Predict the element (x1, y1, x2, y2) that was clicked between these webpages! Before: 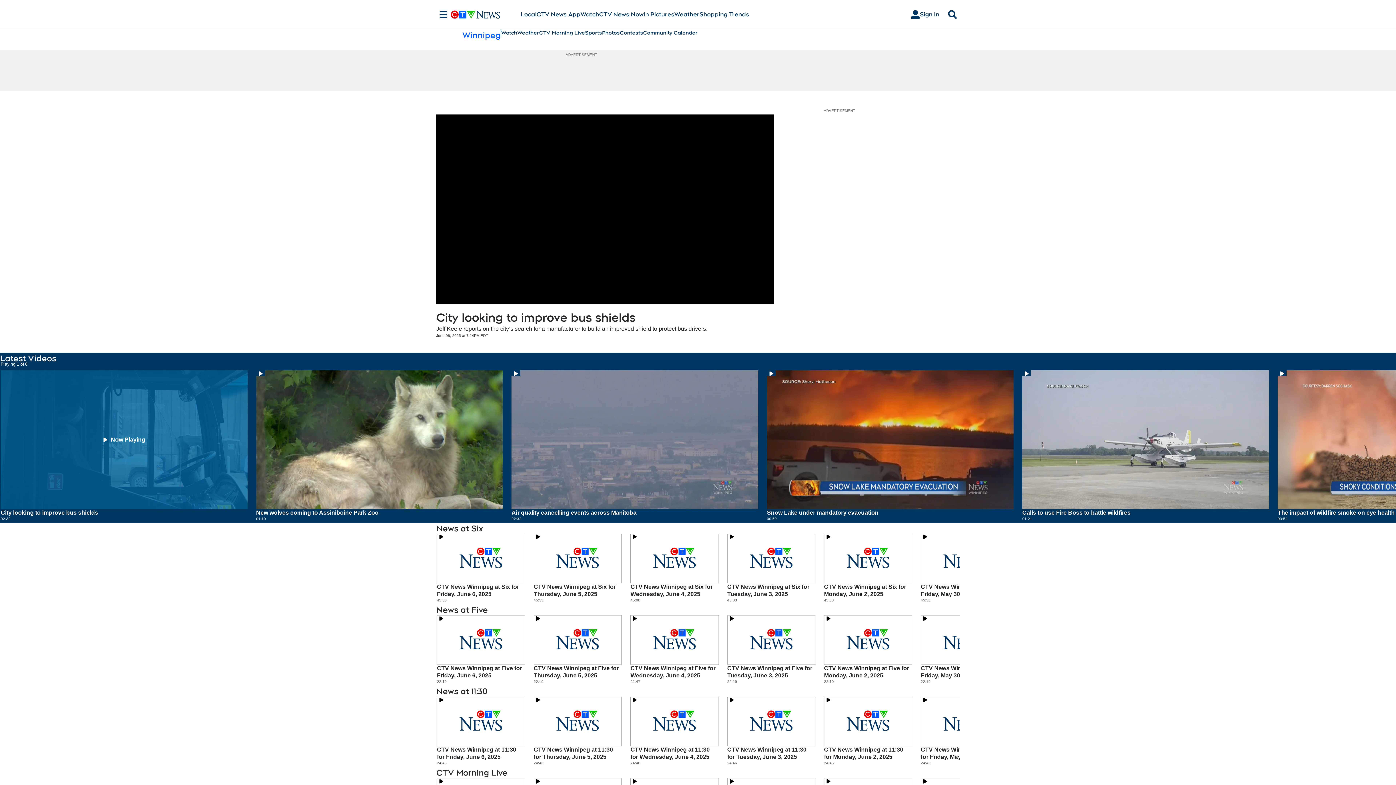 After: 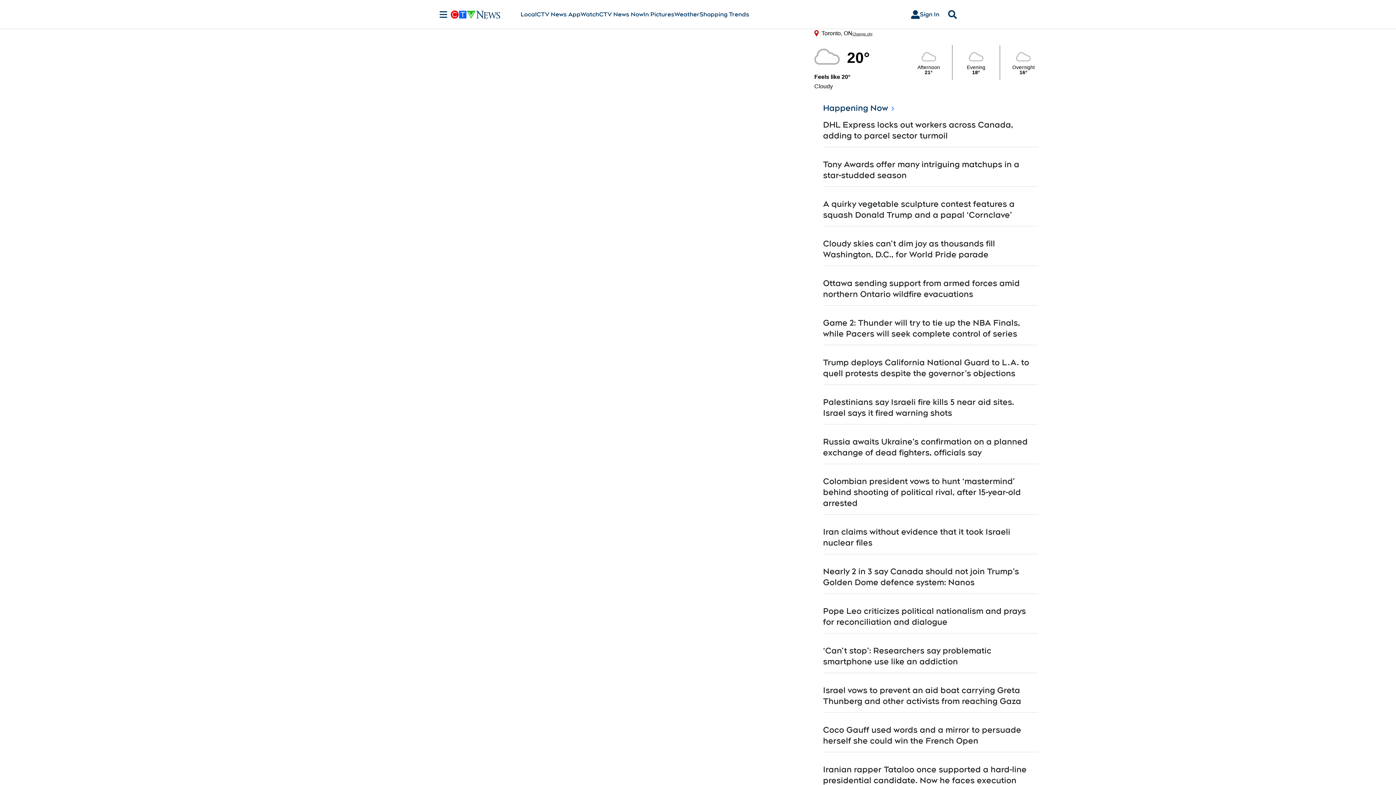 Action: label: CTV News Now bbox: (599, 10, 643, 18)